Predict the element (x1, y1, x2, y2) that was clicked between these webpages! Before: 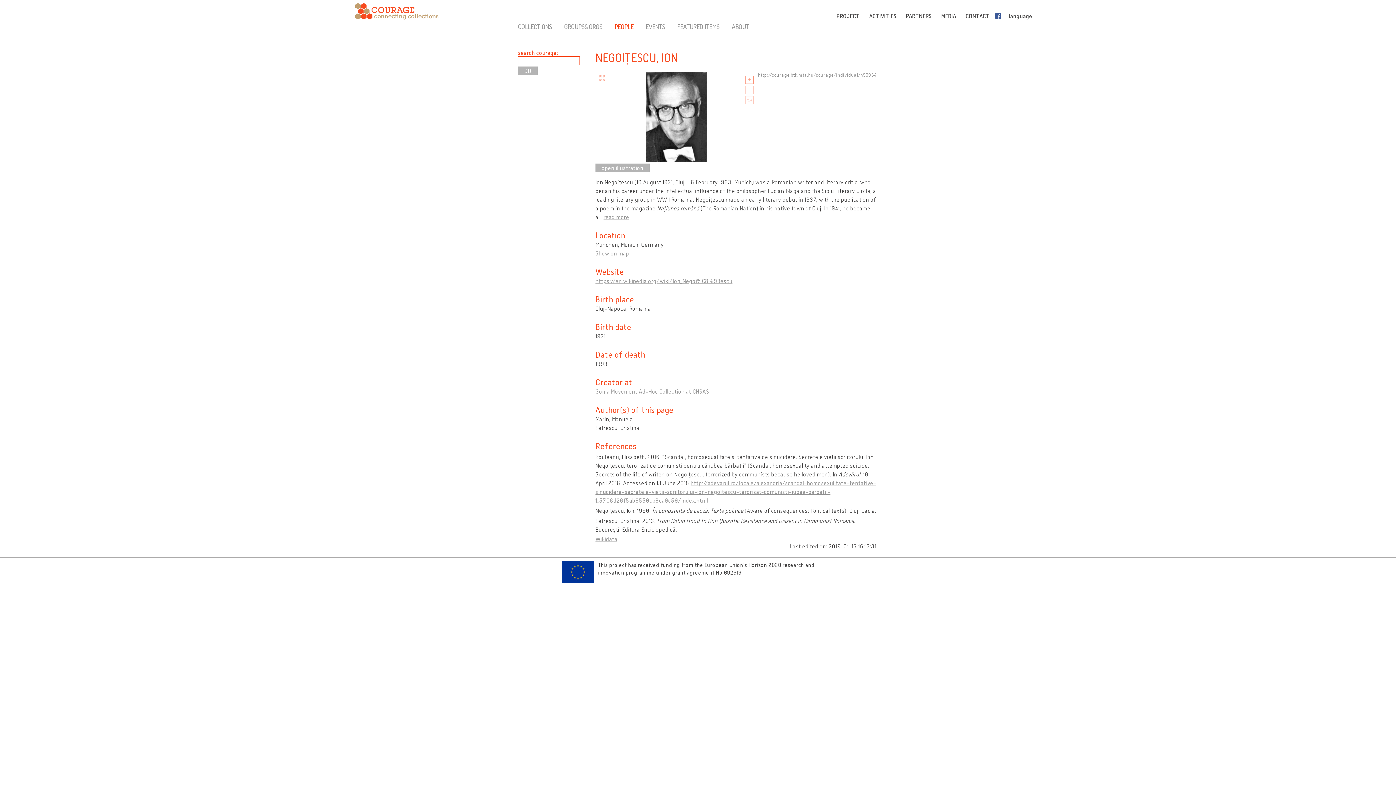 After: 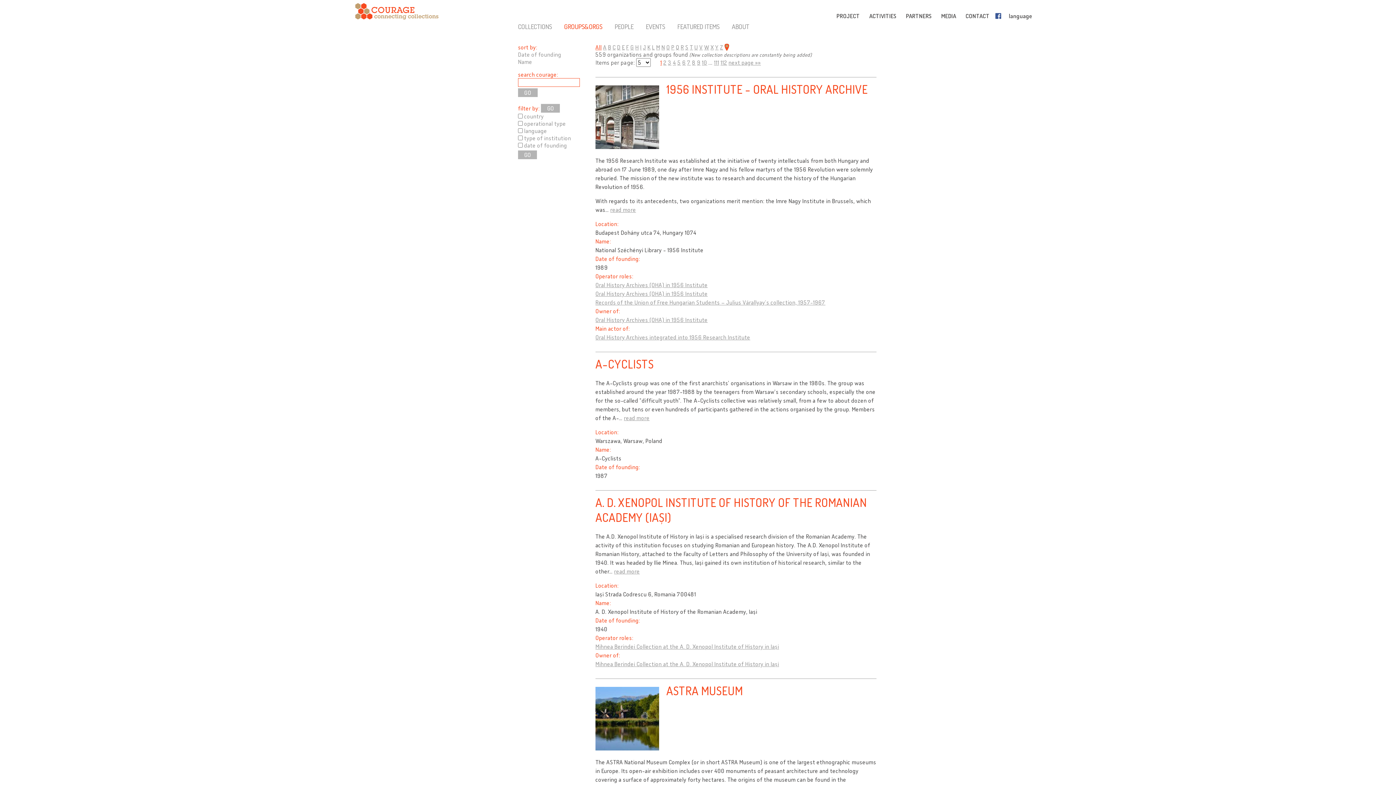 Action: label: GROUPS&ORGS bbox: (564, 22, 602, 30)